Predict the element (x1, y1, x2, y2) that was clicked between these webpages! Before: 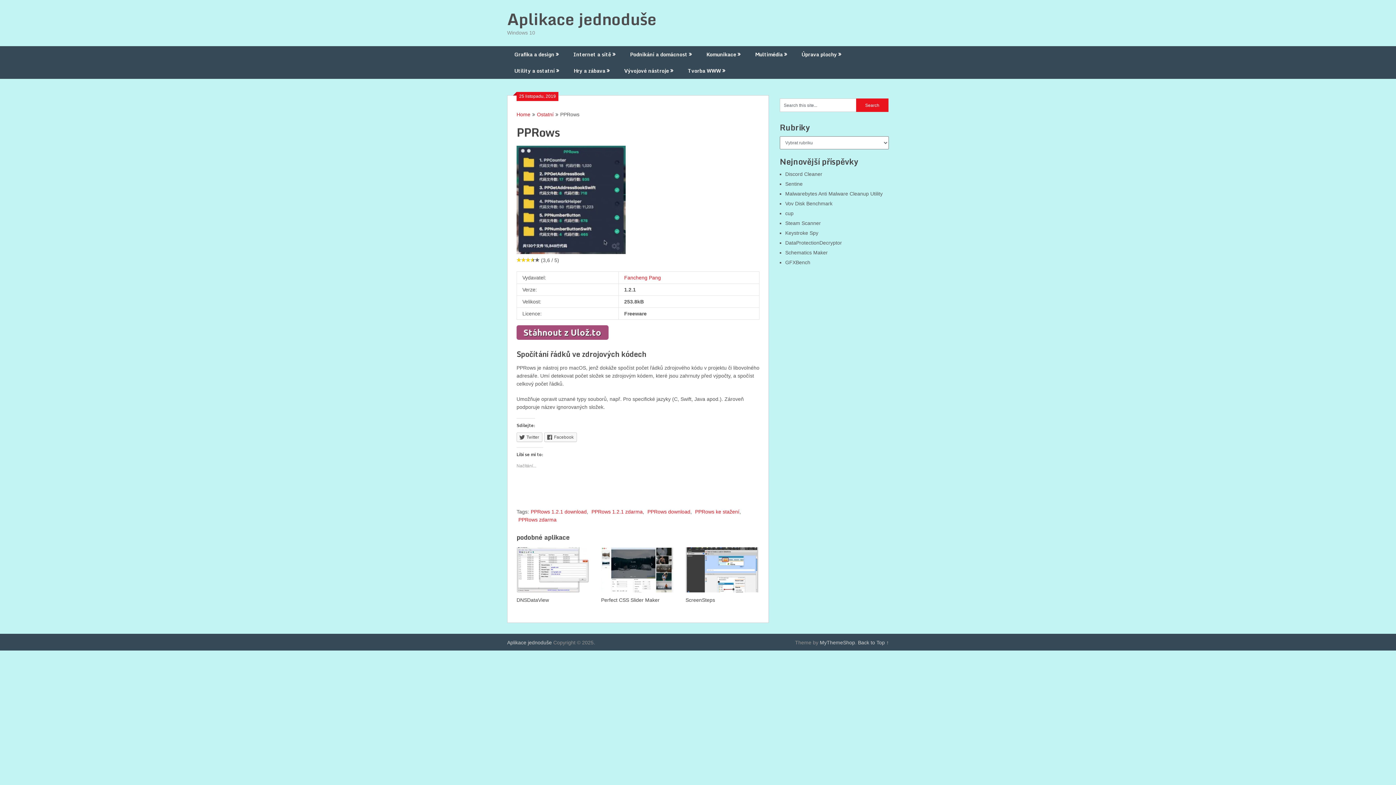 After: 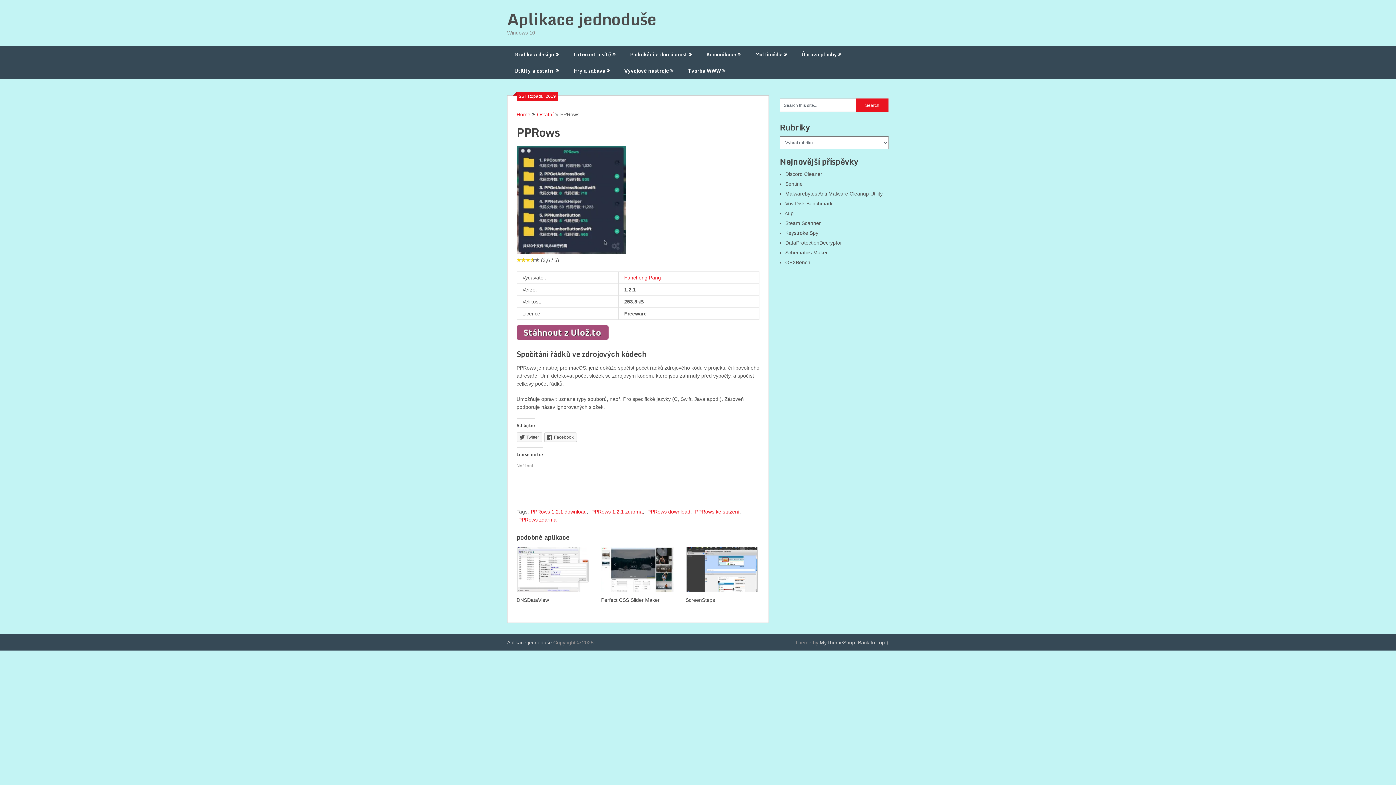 Action: label: Fancheng Pang bbox: (624, 274, 661, 280)